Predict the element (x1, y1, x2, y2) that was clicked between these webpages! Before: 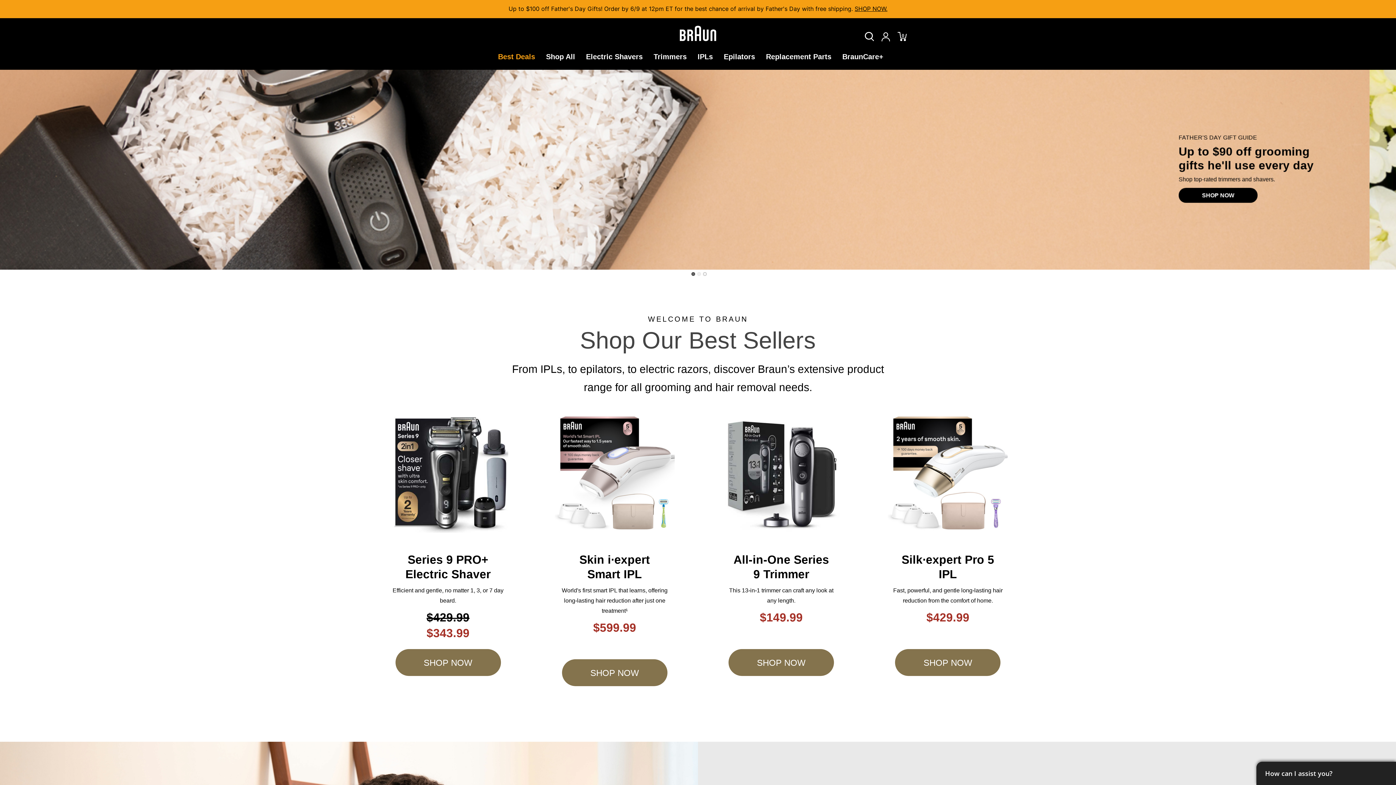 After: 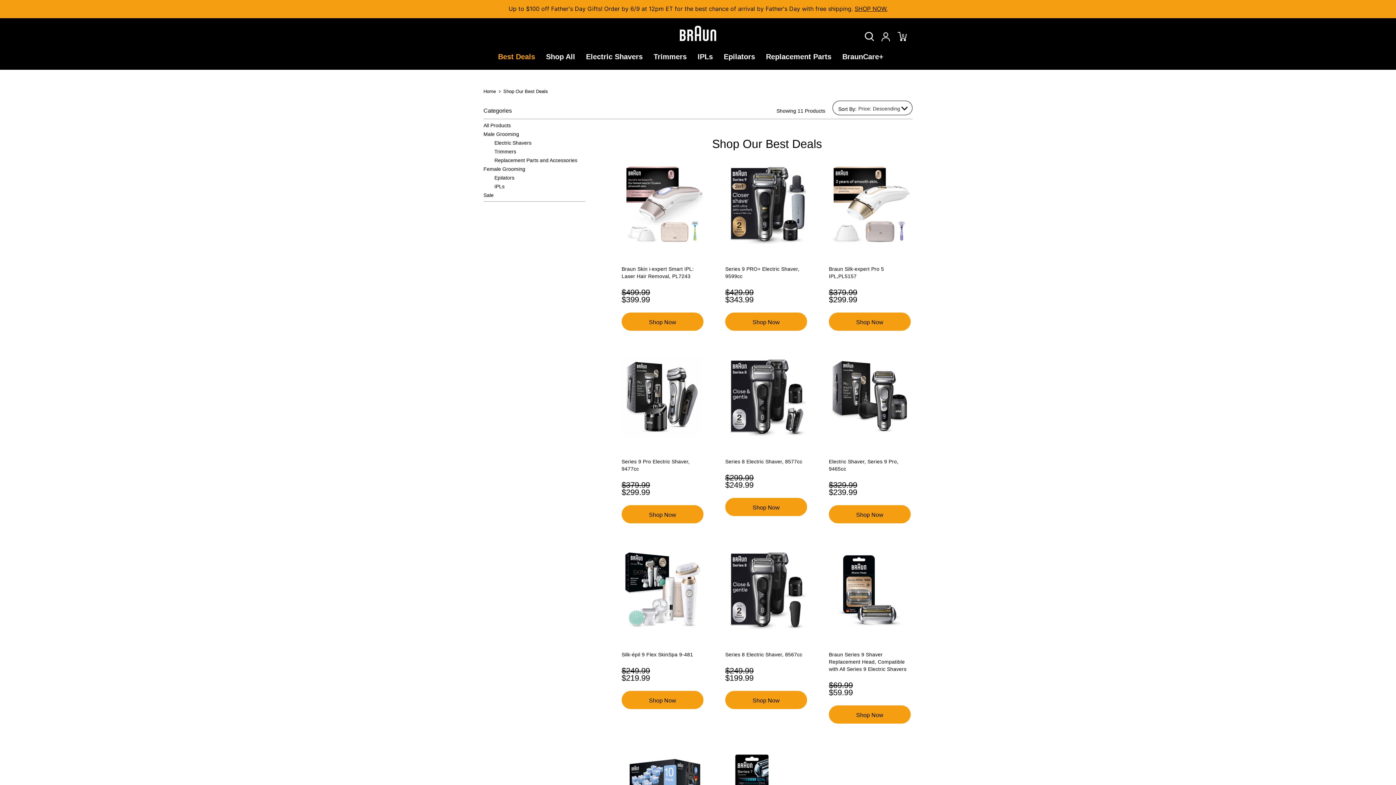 Action: label: Details bbox: (854, 5, 887, 12)